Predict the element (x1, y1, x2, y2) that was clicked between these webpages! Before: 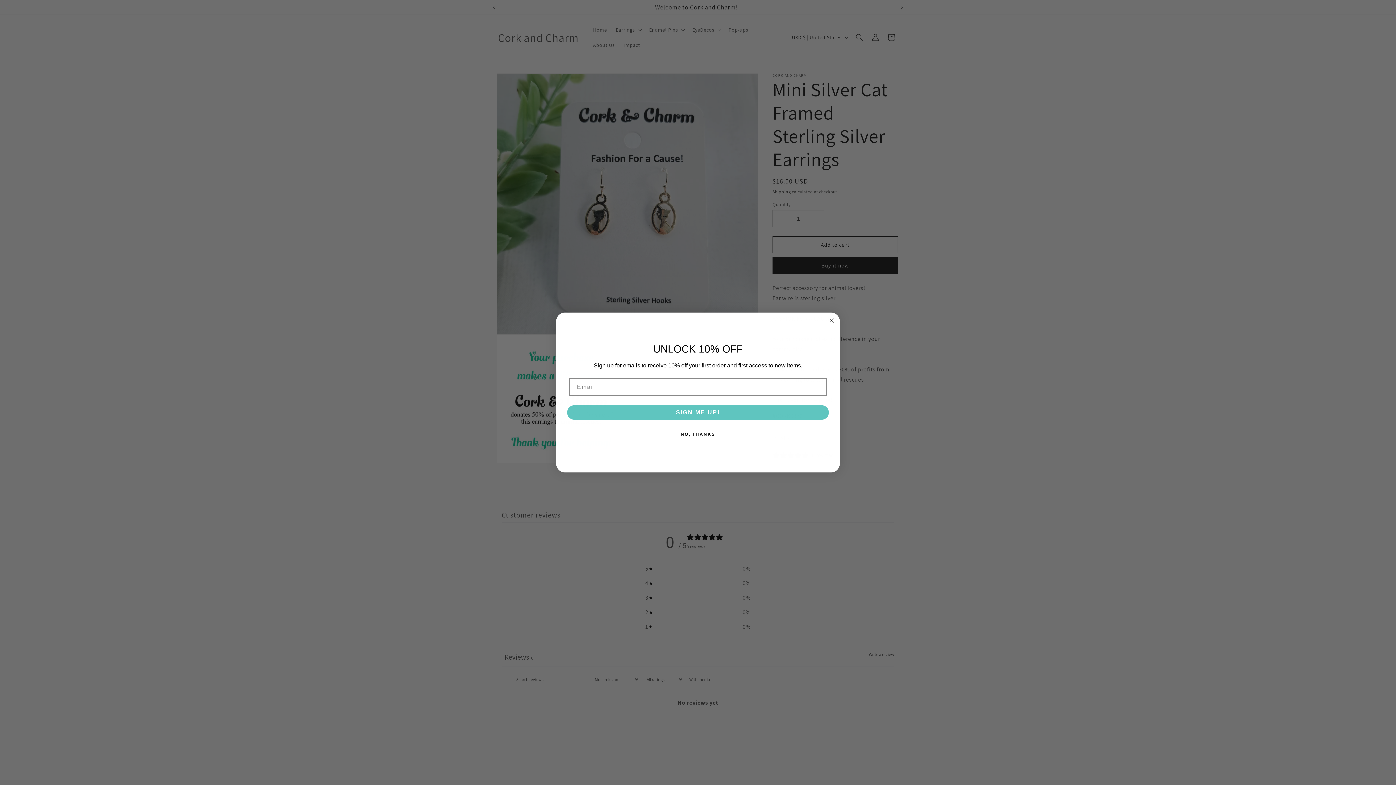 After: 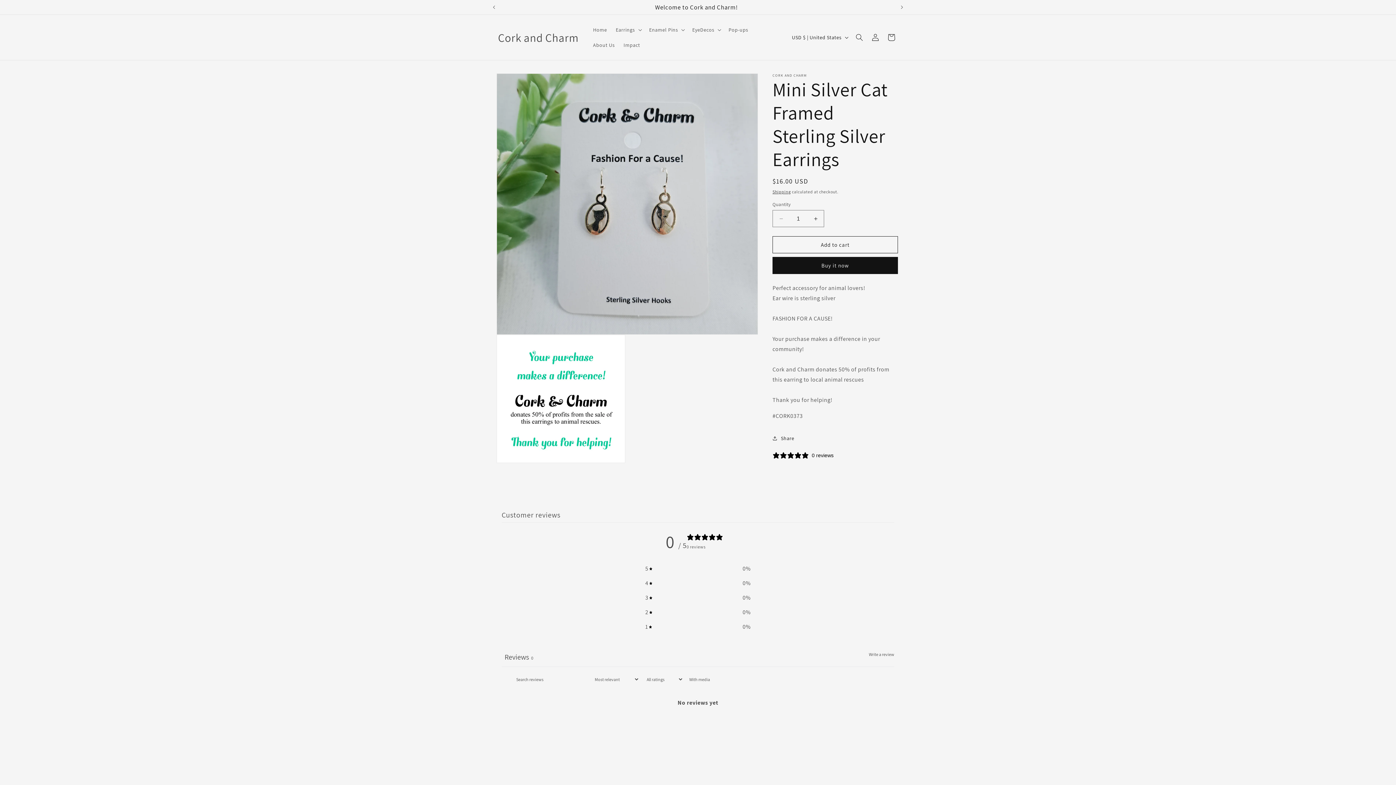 Action: bbox: (565, 427, 830, 441) label: NO, THANKS